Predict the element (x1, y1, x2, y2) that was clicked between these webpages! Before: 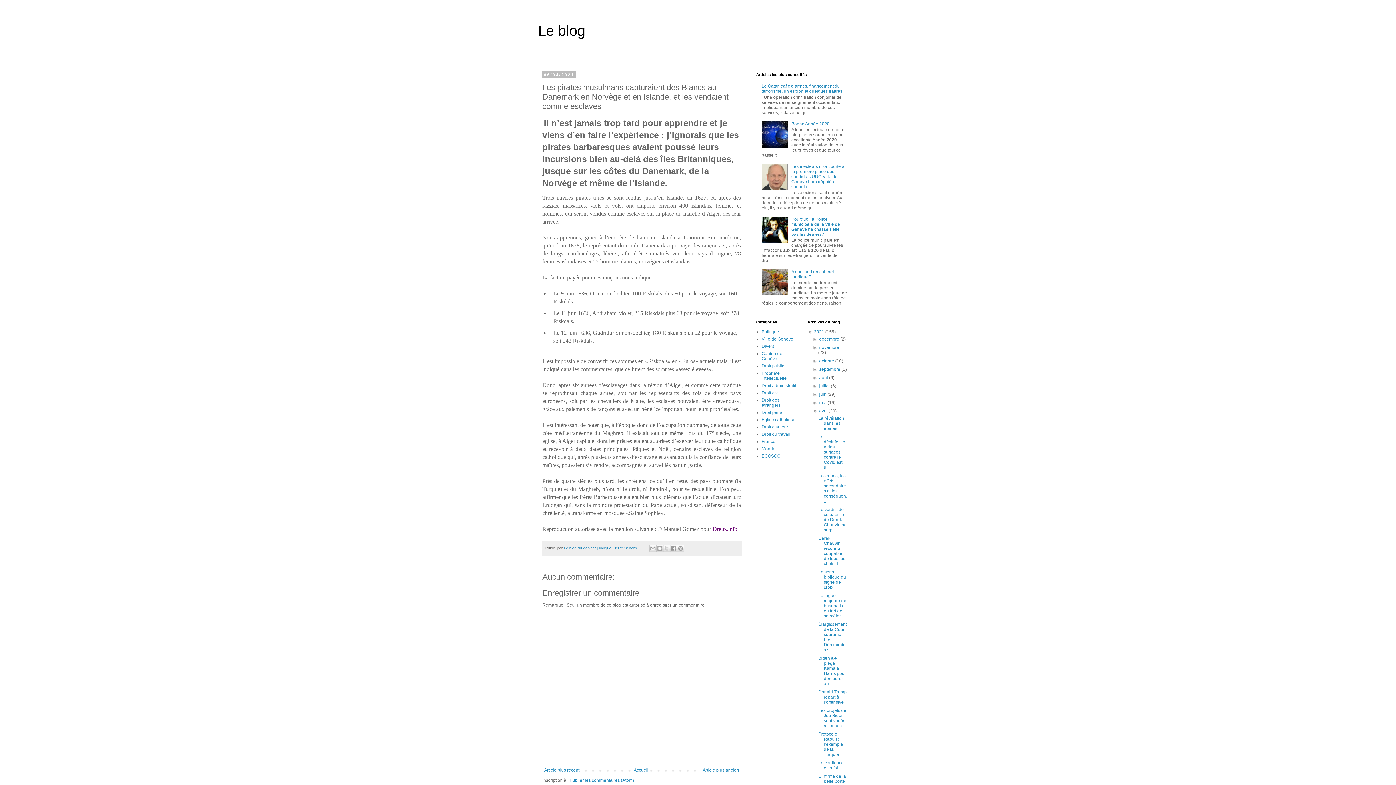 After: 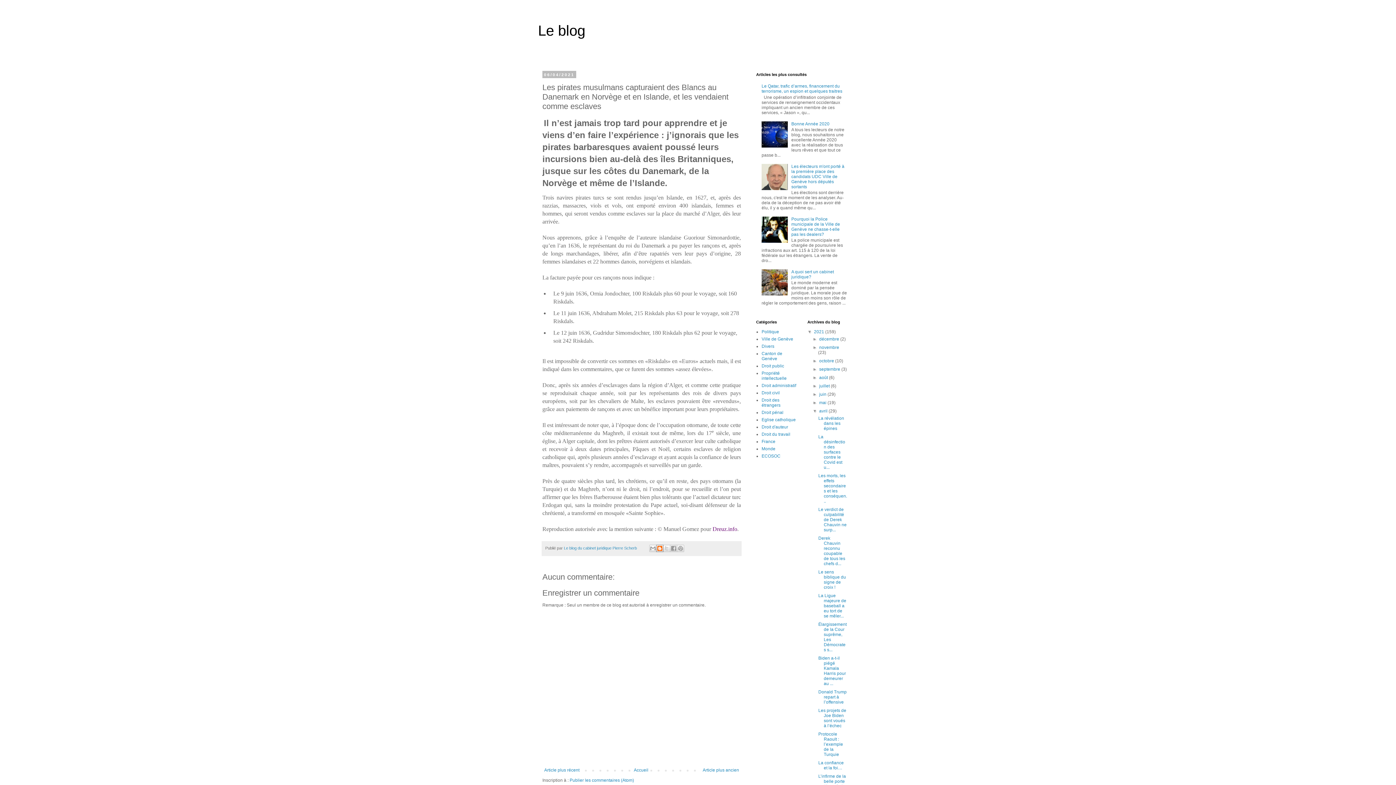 Action: label: BlogThis! bbox: (656, 545, 663, 552)